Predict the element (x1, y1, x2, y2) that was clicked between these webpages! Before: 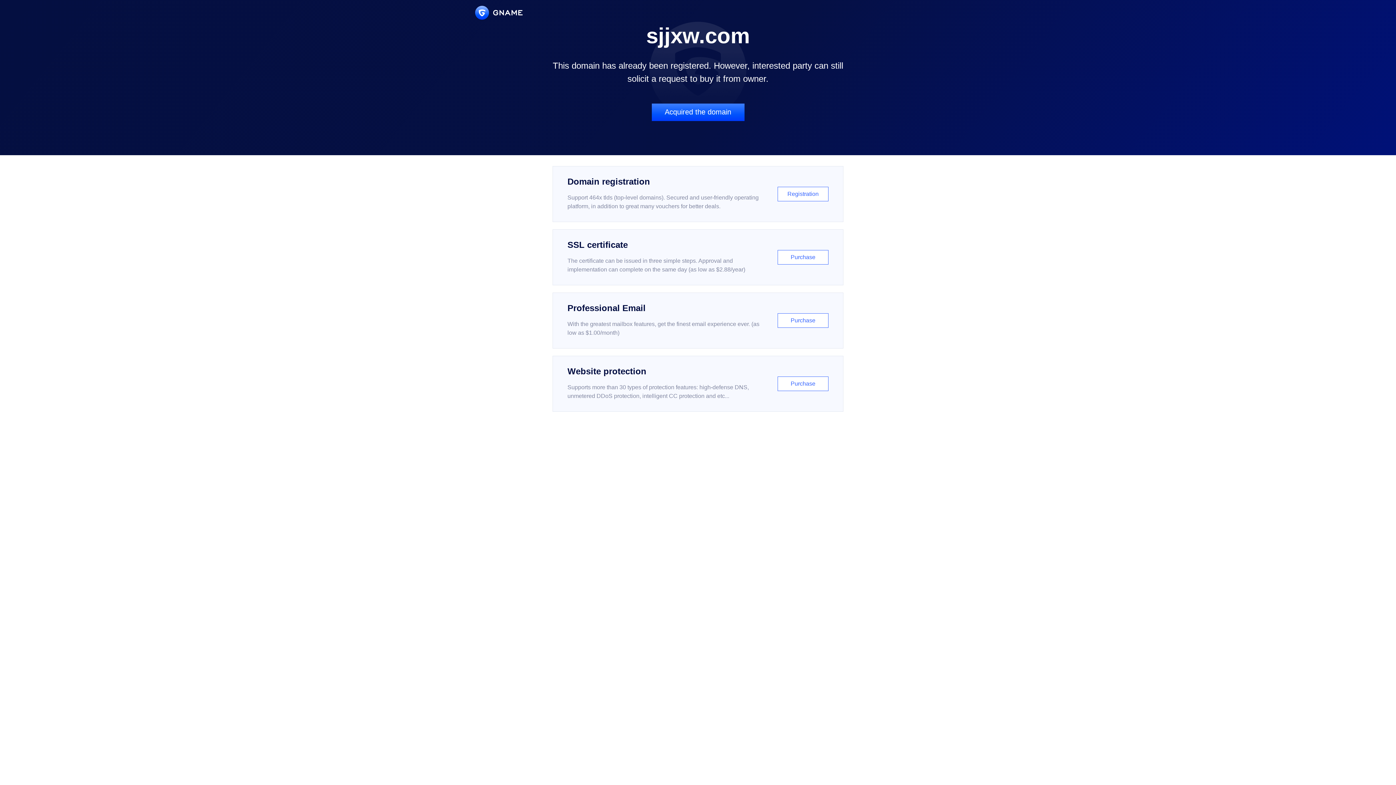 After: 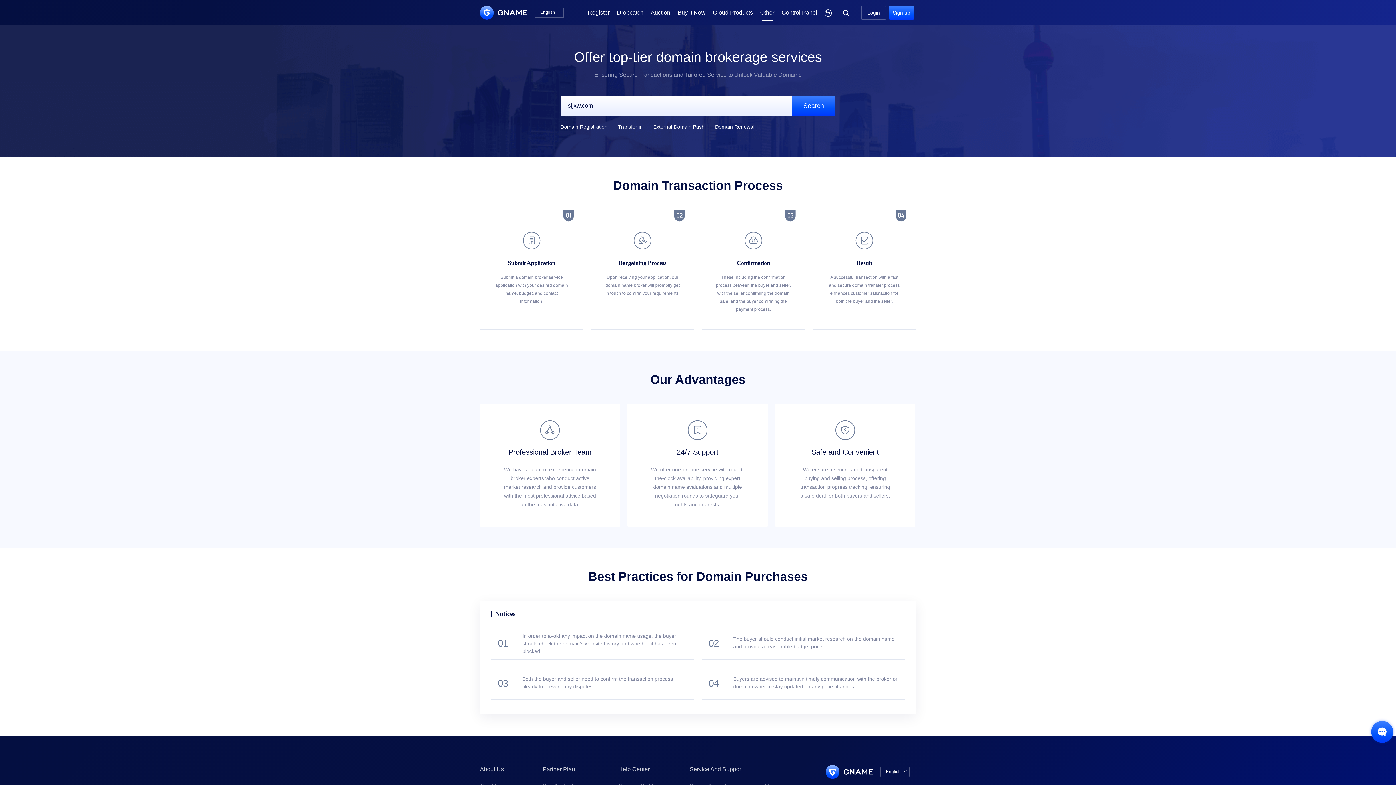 Action: label: Acquired the domain bbox: (651, 103, 744, 121)